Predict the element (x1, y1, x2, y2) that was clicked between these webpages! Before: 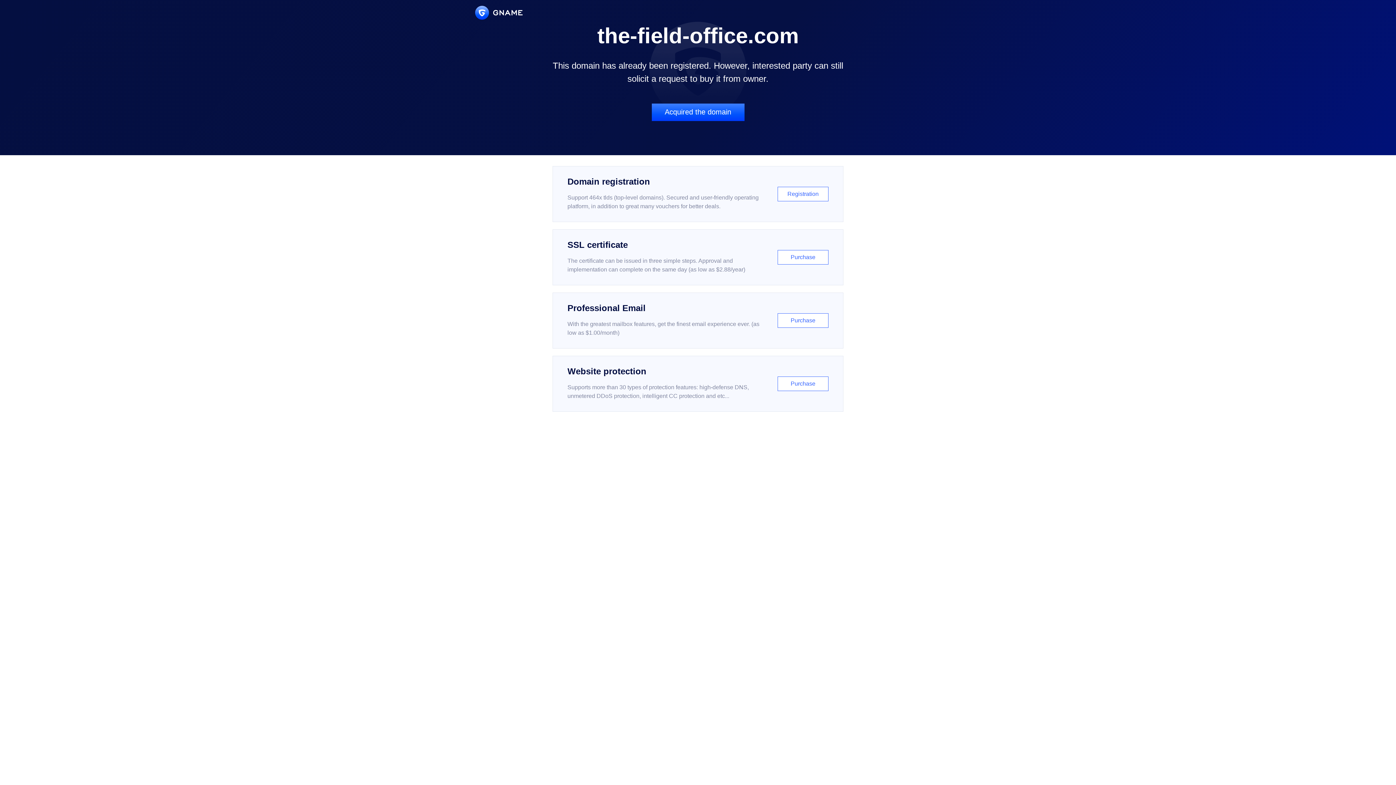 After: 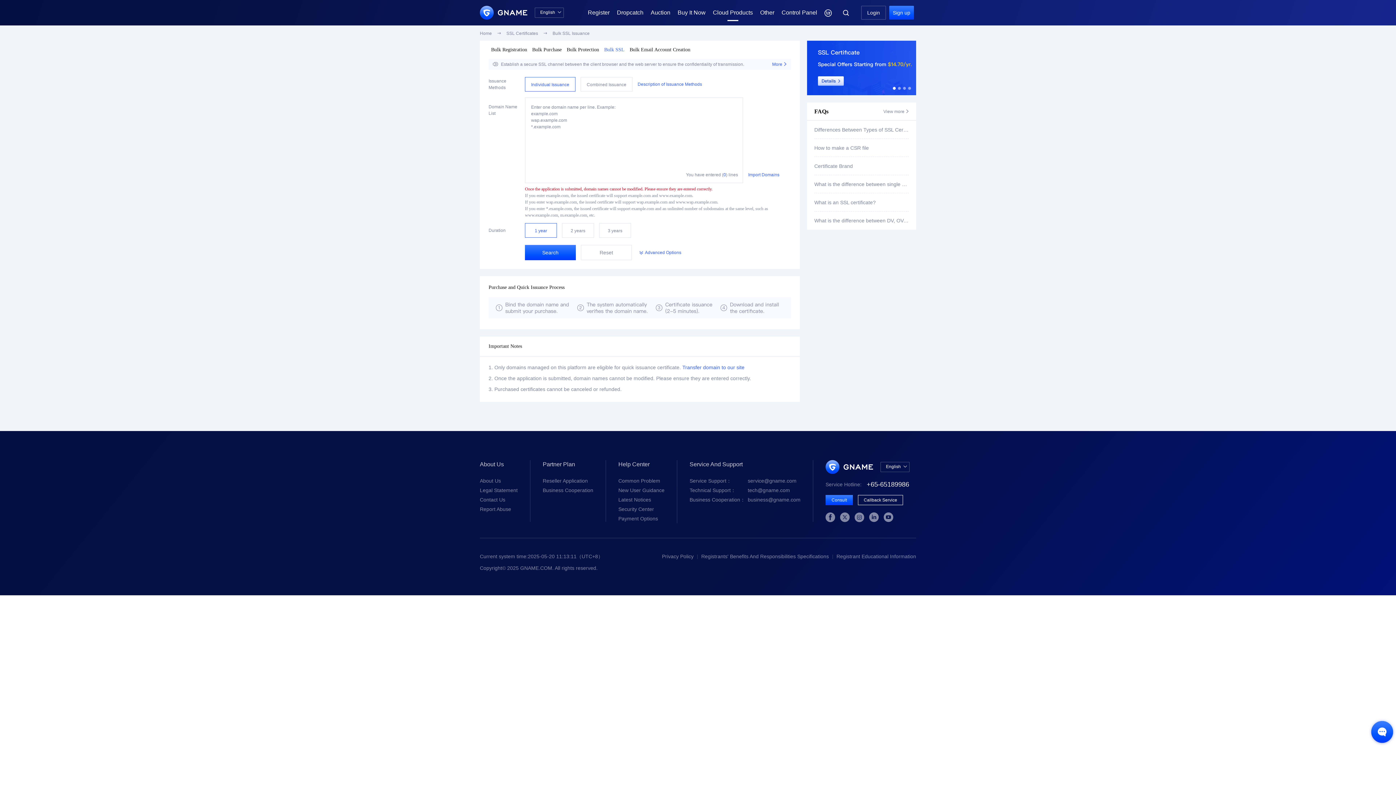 Action: label: SSL certificate

The certificate can be issued in three simple steps. Approval and implementation can complete on the same day (as low as $2.88/year)

Purchase bbox: (552, 229, 843, 285)